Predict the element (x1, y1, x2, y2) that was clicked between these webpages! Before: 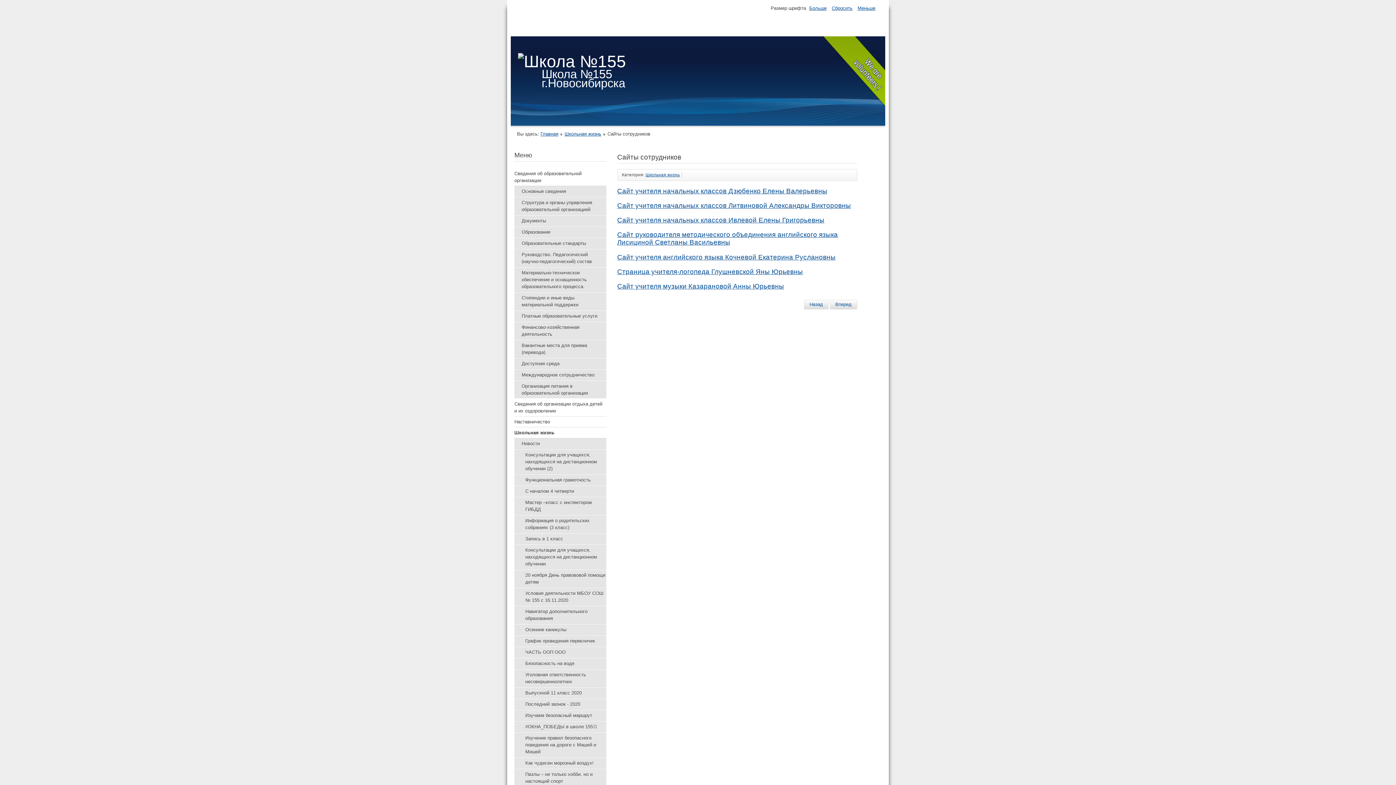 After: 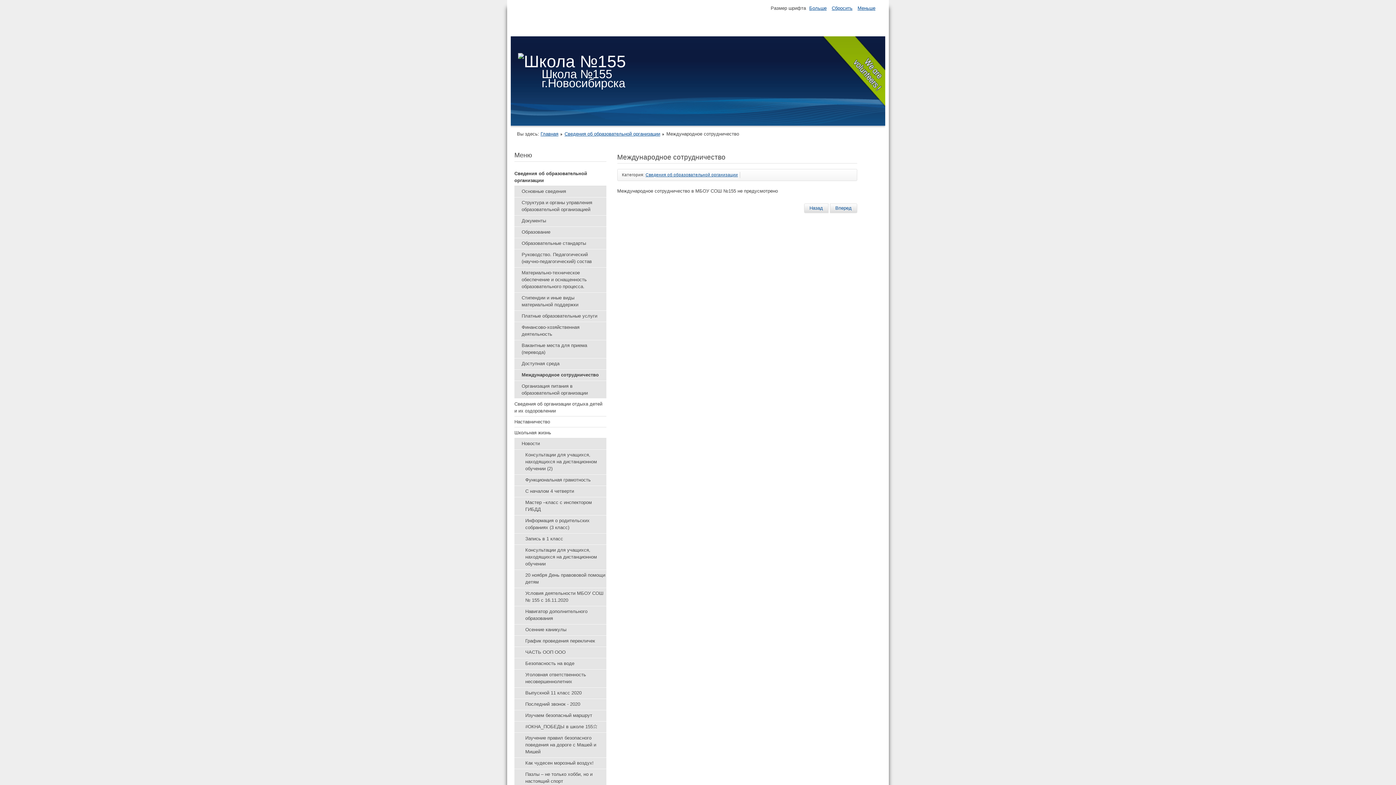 Action: label: Международное сотрудничество bbox: (514, 369, 606, 380)